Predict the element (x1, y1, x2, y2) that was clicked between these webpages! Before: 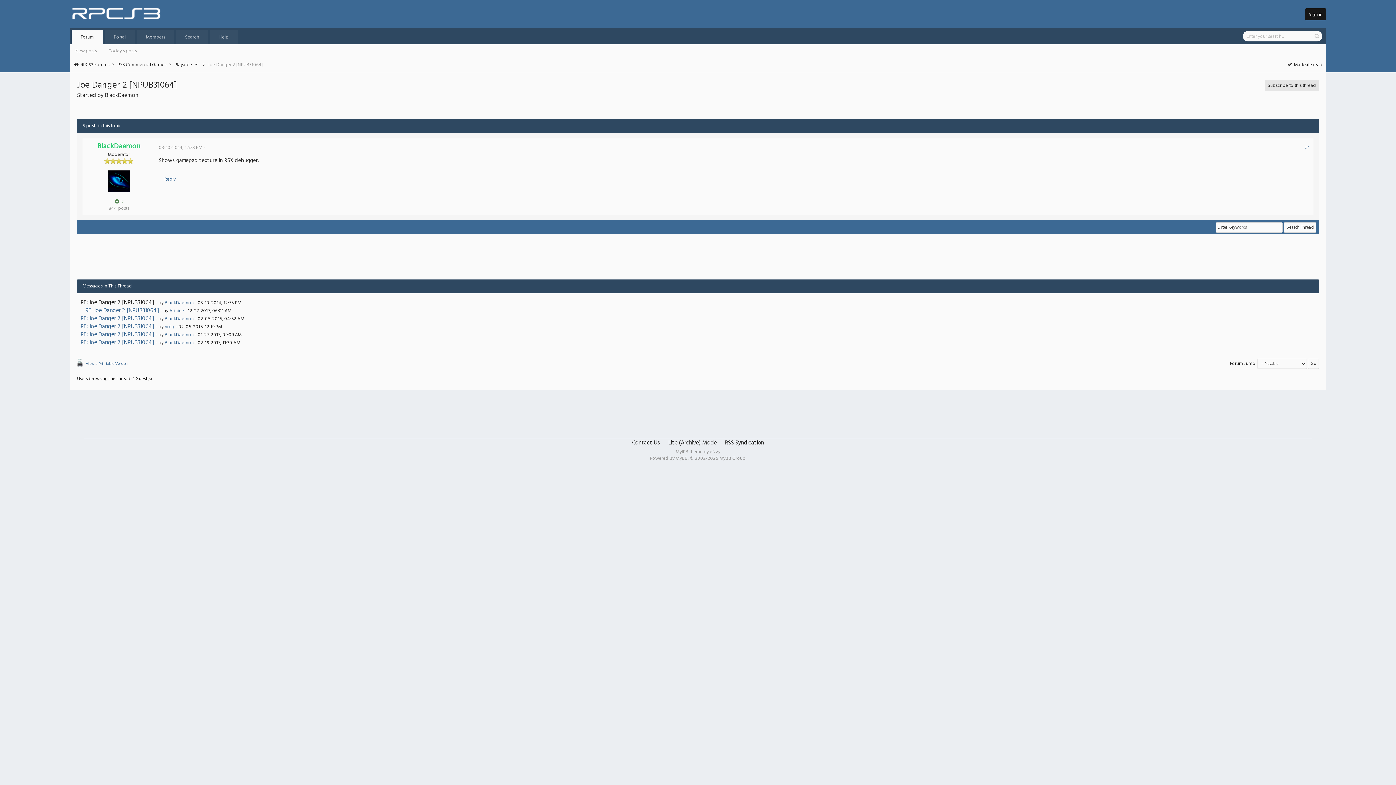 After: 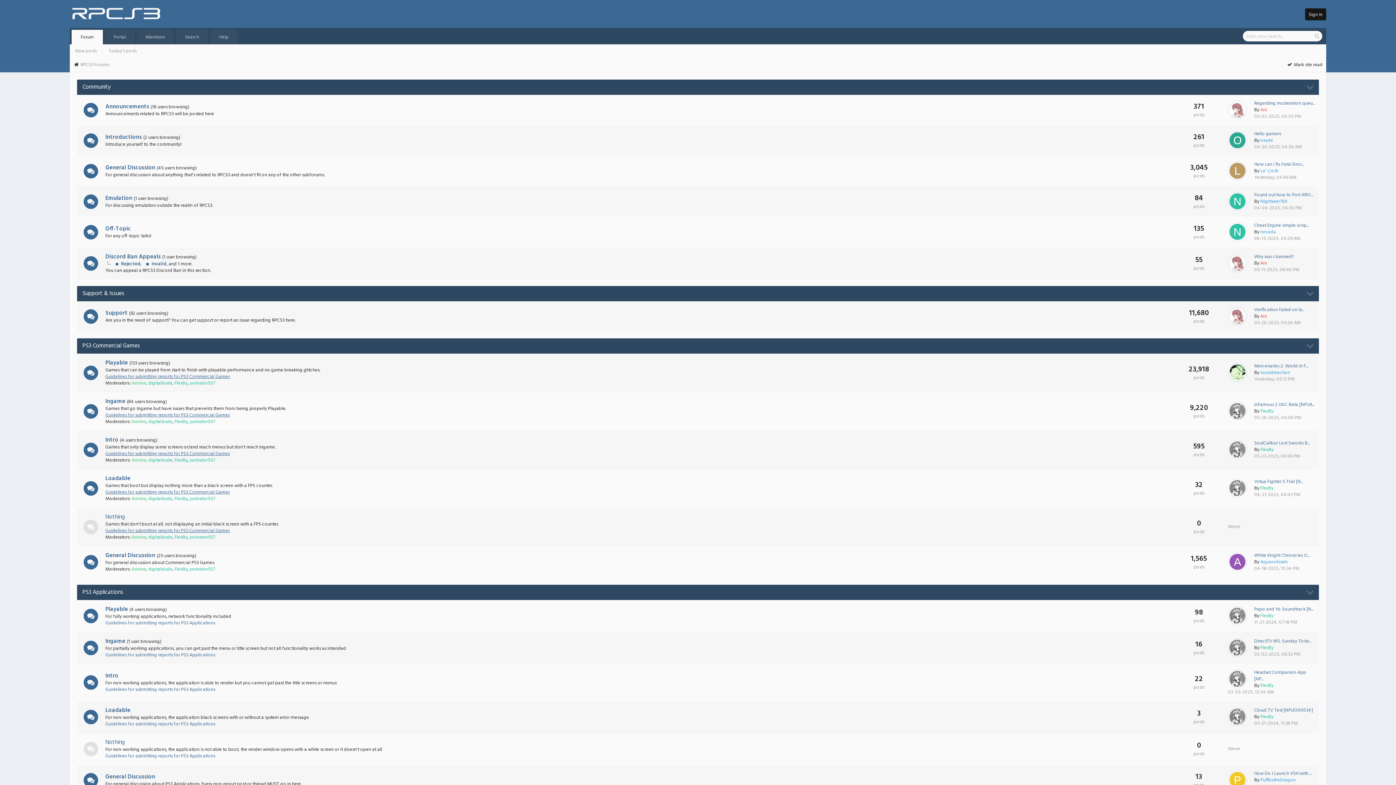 Action: bbox: (80, 33, 93, 41) label: Forum